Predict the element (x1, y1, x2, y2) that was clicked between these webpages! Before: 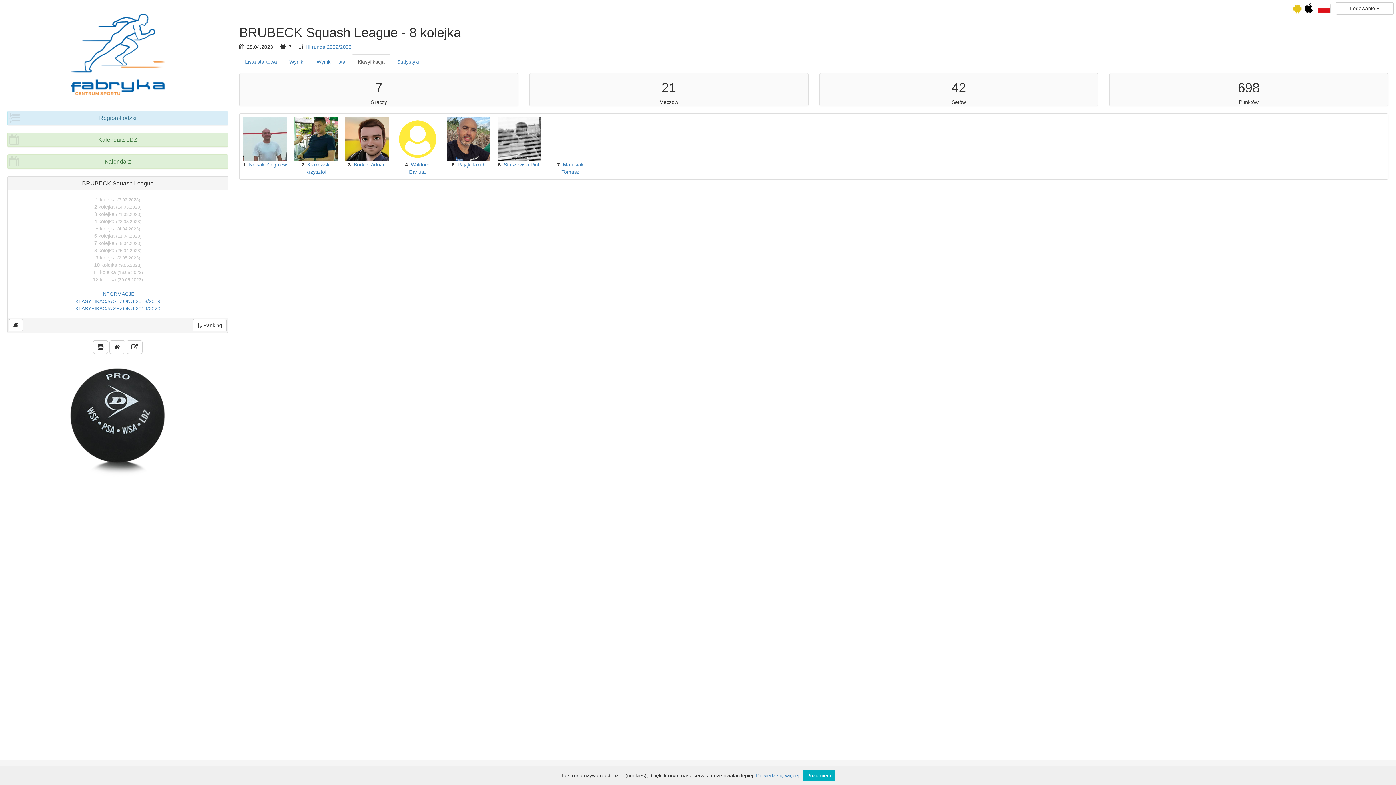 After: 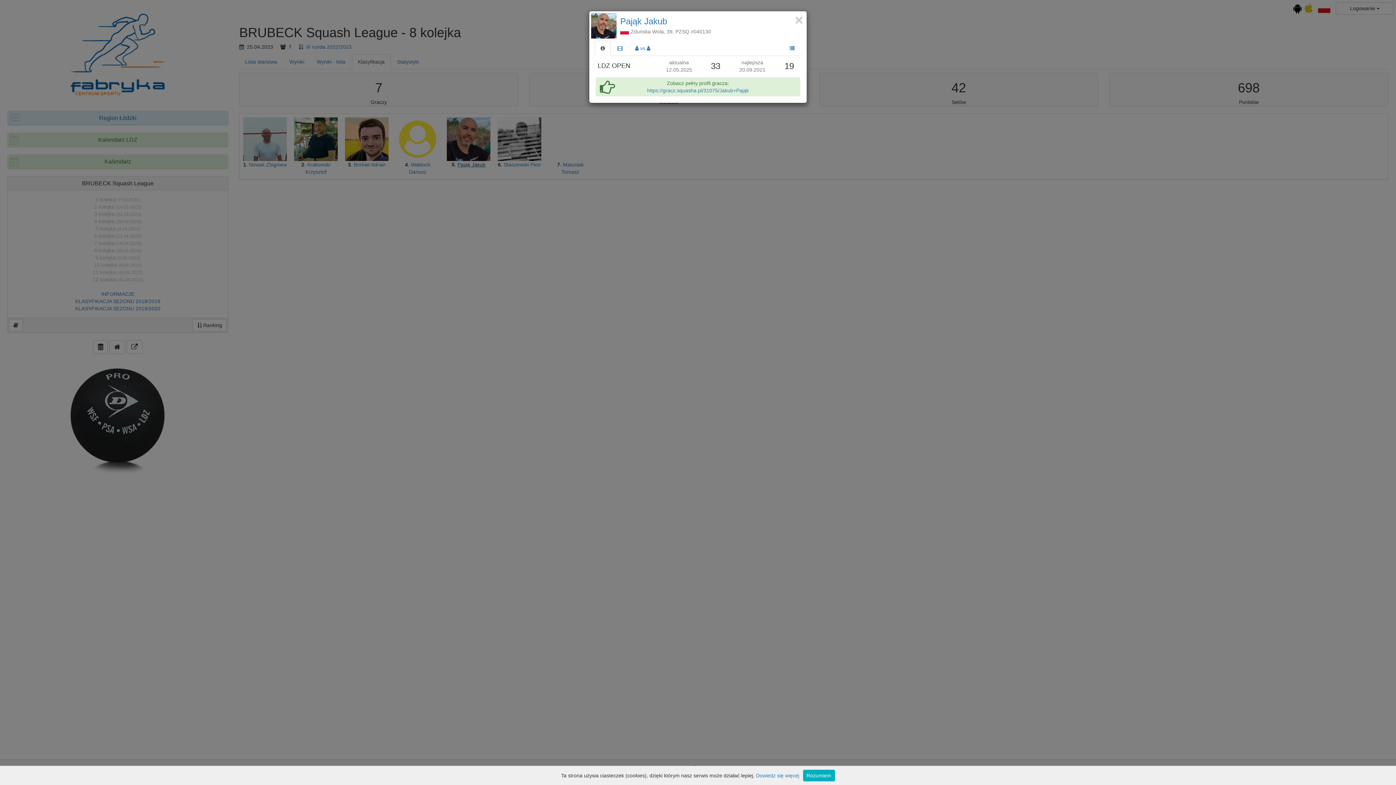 Action: bbox: (457, 161, 485, 167) label: Pająk Jakub